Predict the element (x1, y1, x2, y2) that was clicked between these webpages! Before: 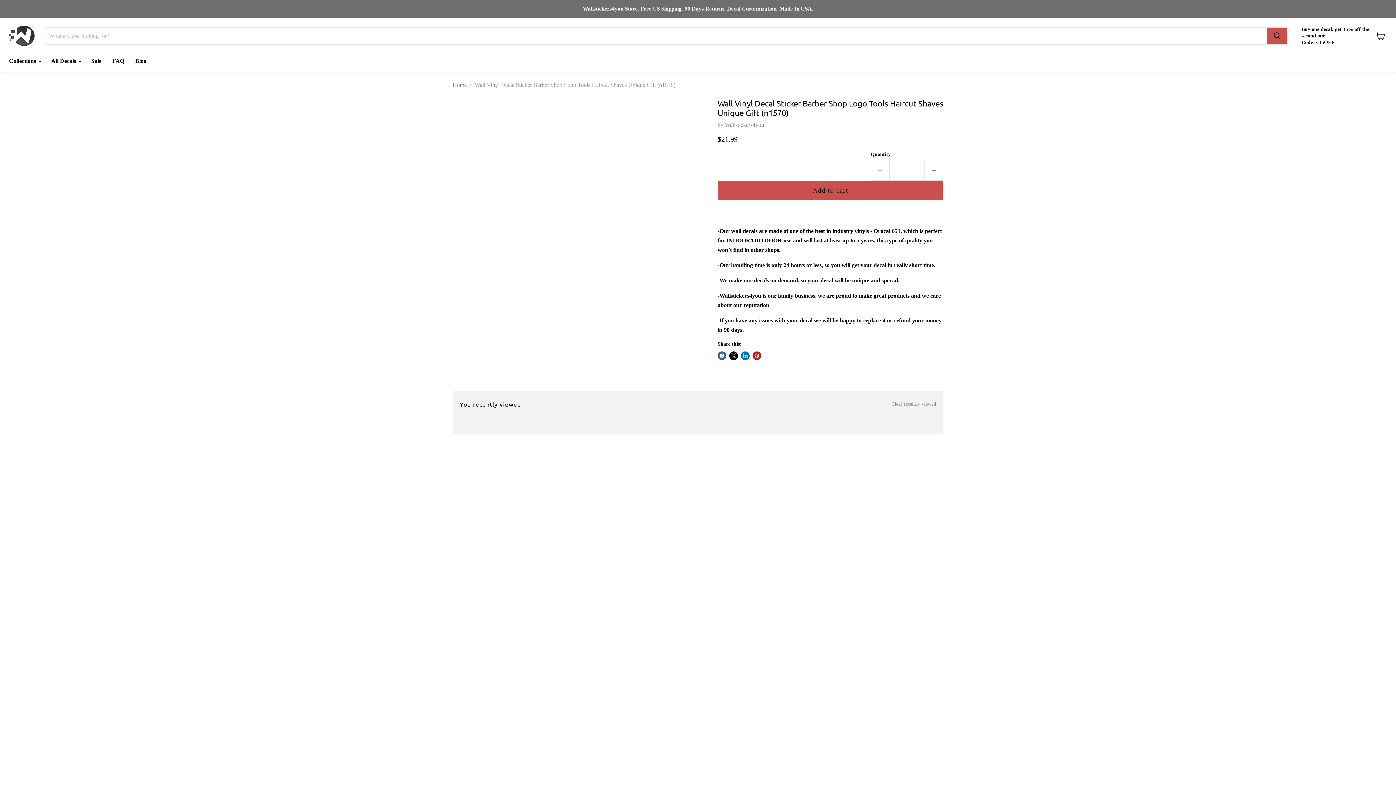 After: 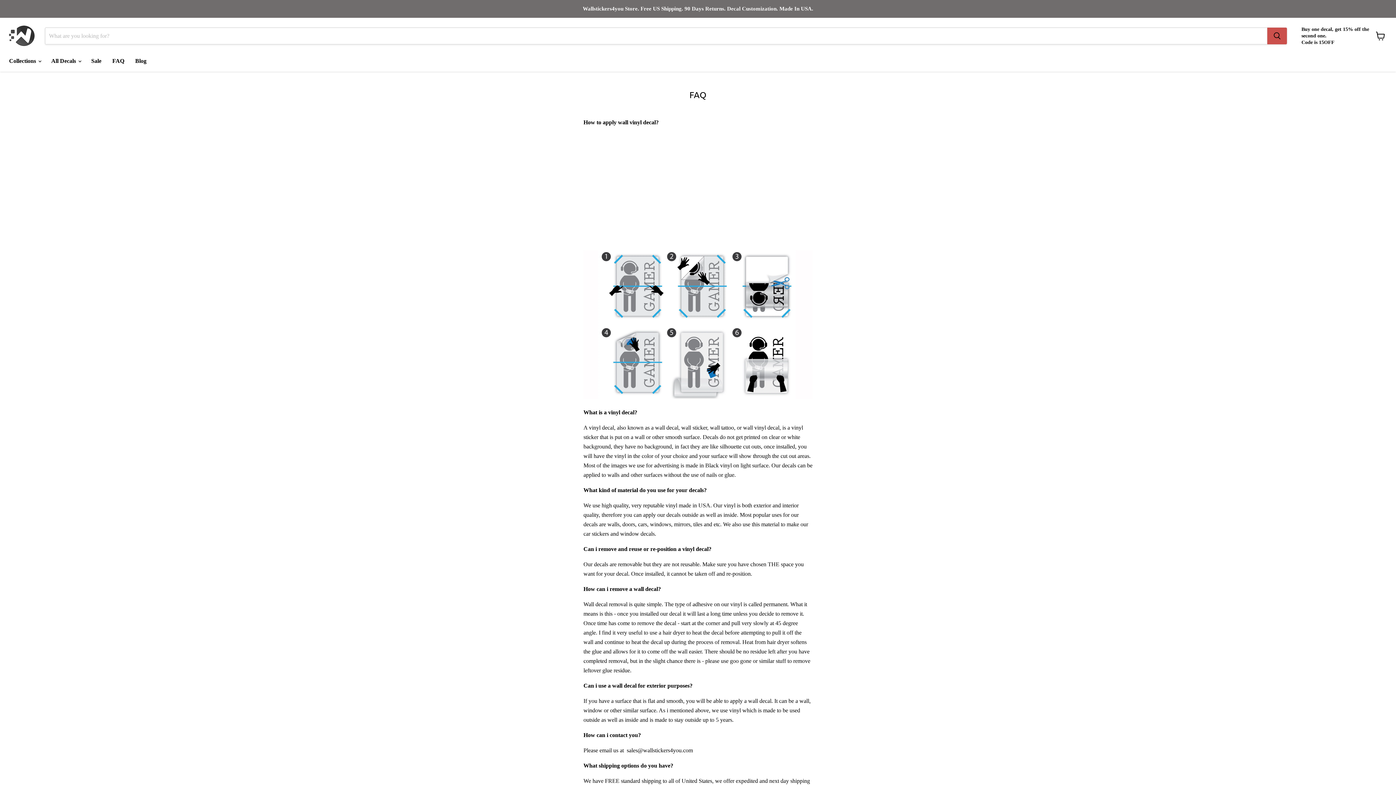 Action: label: FAQ bbox: (106, 53, 129, 68)